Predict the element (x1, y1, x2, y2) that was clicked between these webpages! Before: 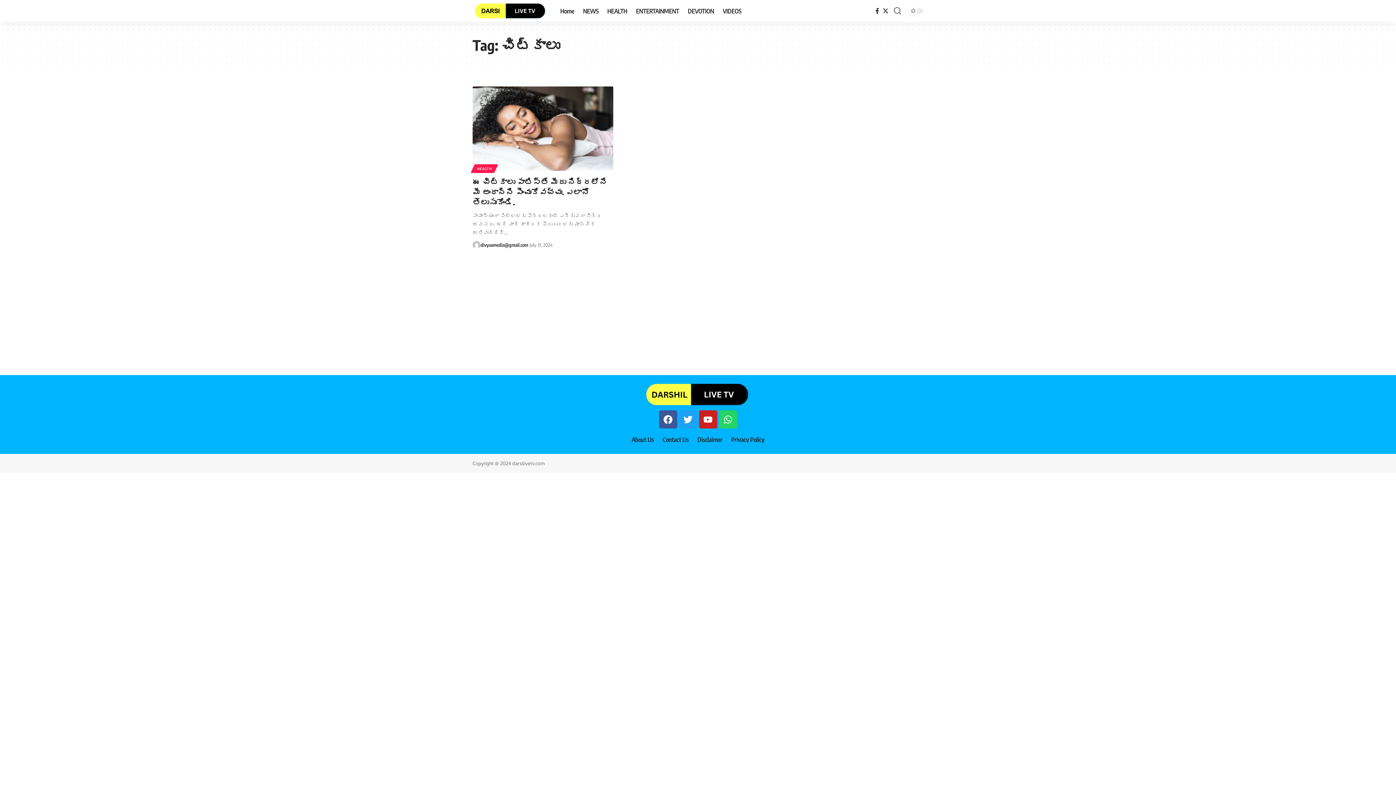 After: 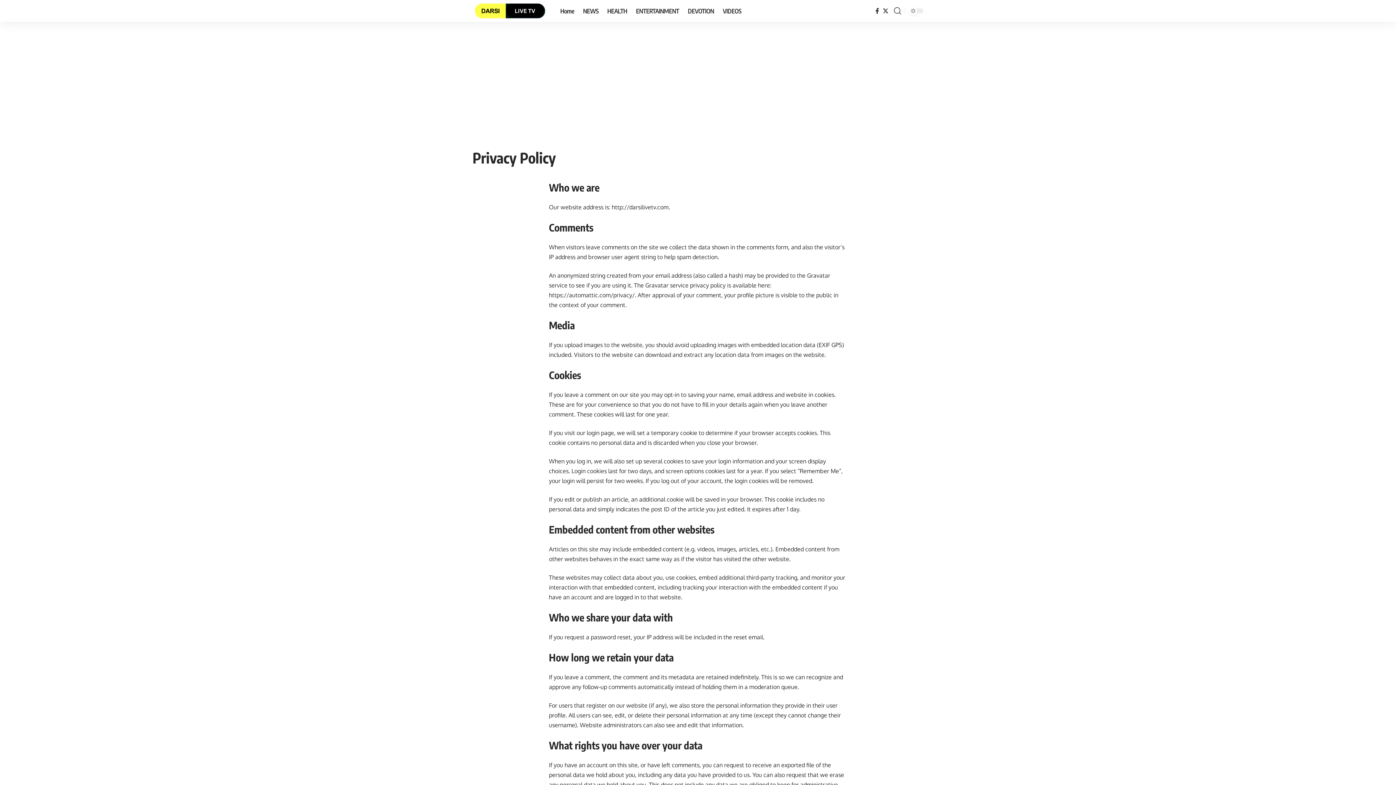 Action: label: Privacy Policy bbox: (726, 428, 768, 450)